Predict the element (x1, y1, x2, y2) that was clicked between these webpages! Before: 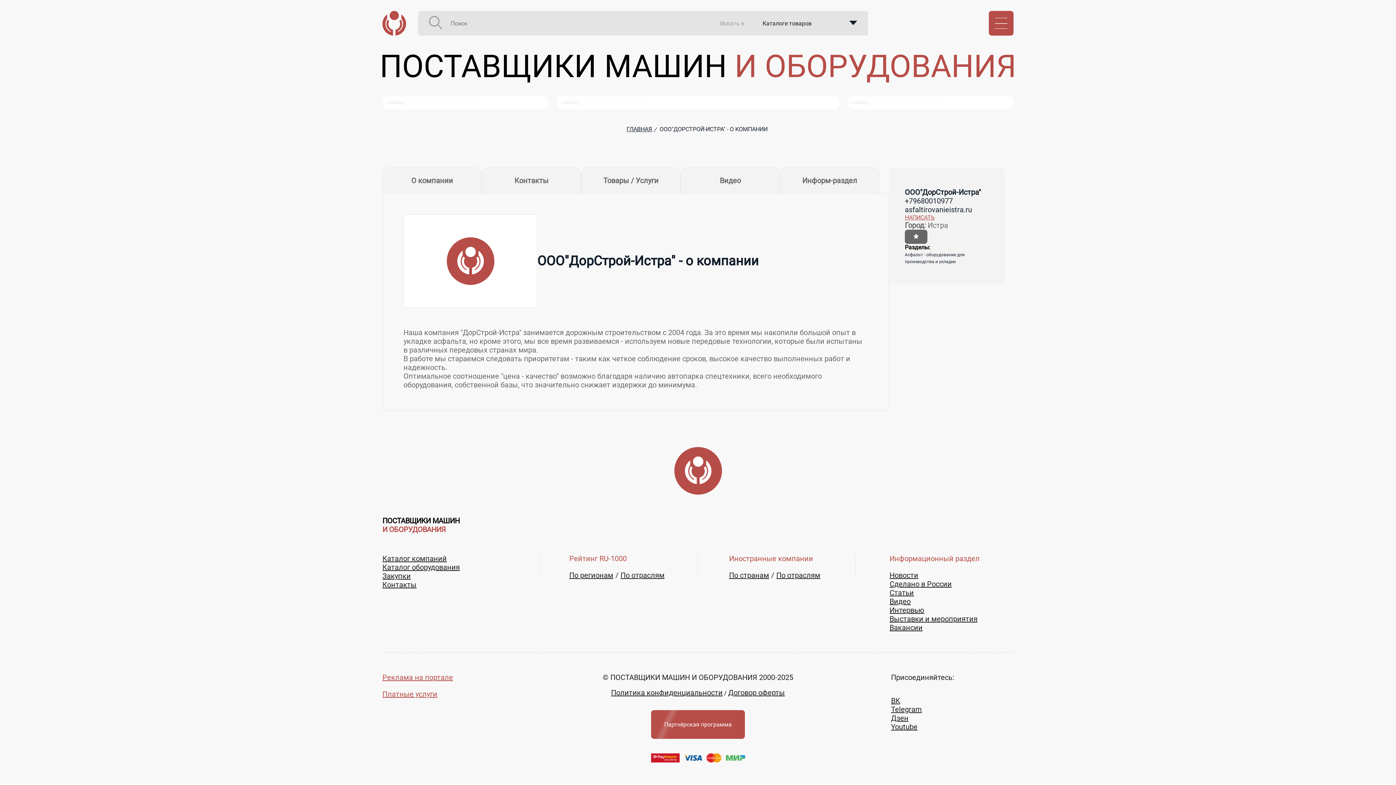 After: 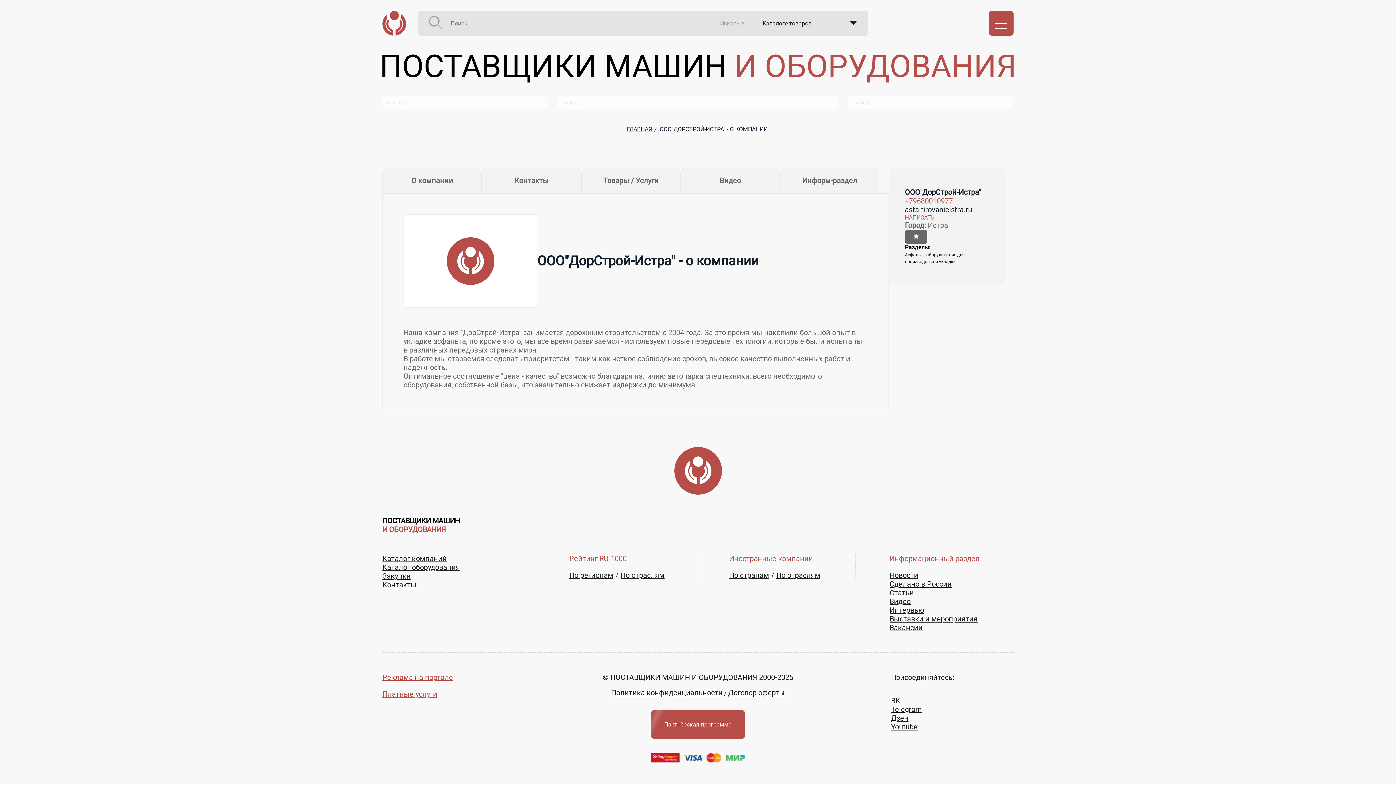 Action: bbox: (905, 196, 953, 205) label: +79680010977